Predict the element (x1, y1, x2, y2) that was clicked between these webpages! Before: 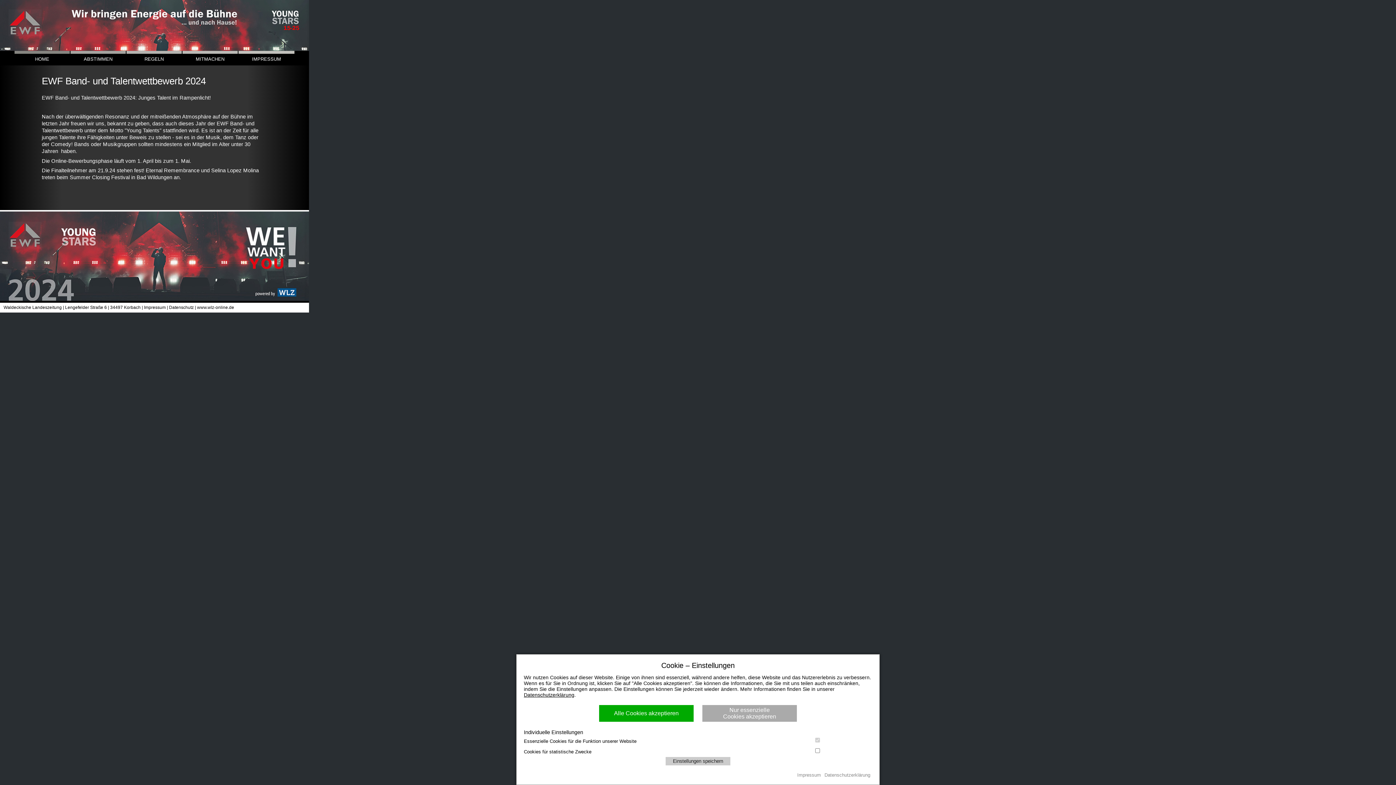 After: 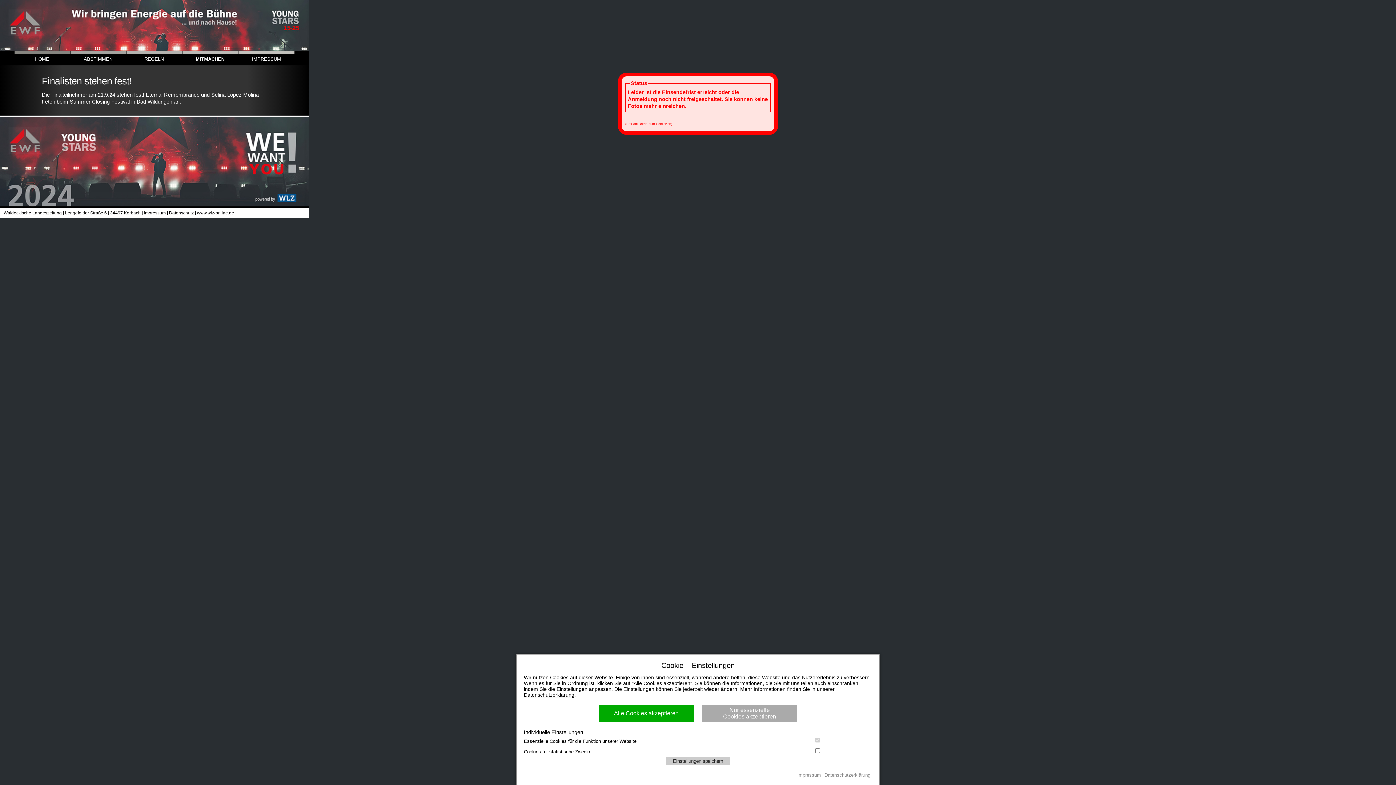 Action: label: MITMACHEN bbox: (182, 50, 237, 65)